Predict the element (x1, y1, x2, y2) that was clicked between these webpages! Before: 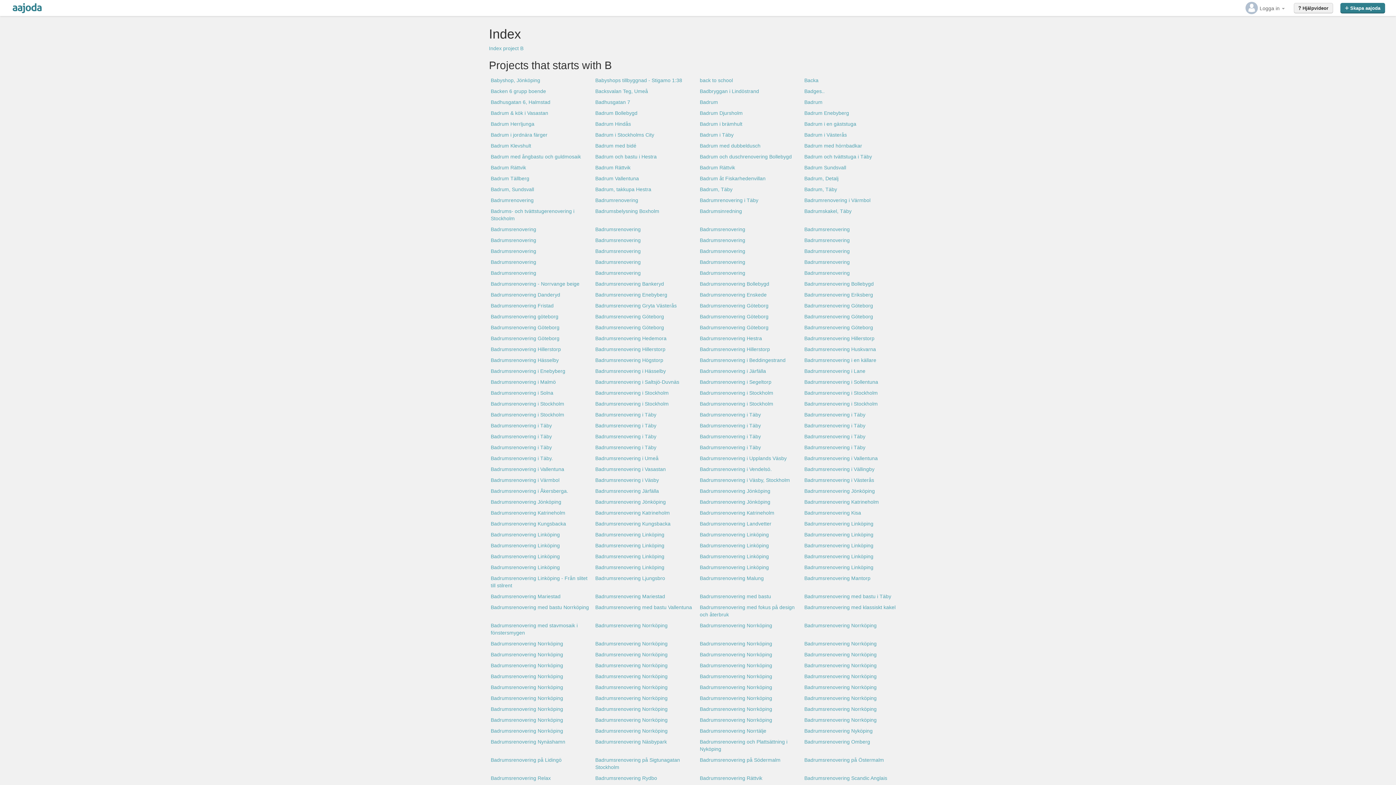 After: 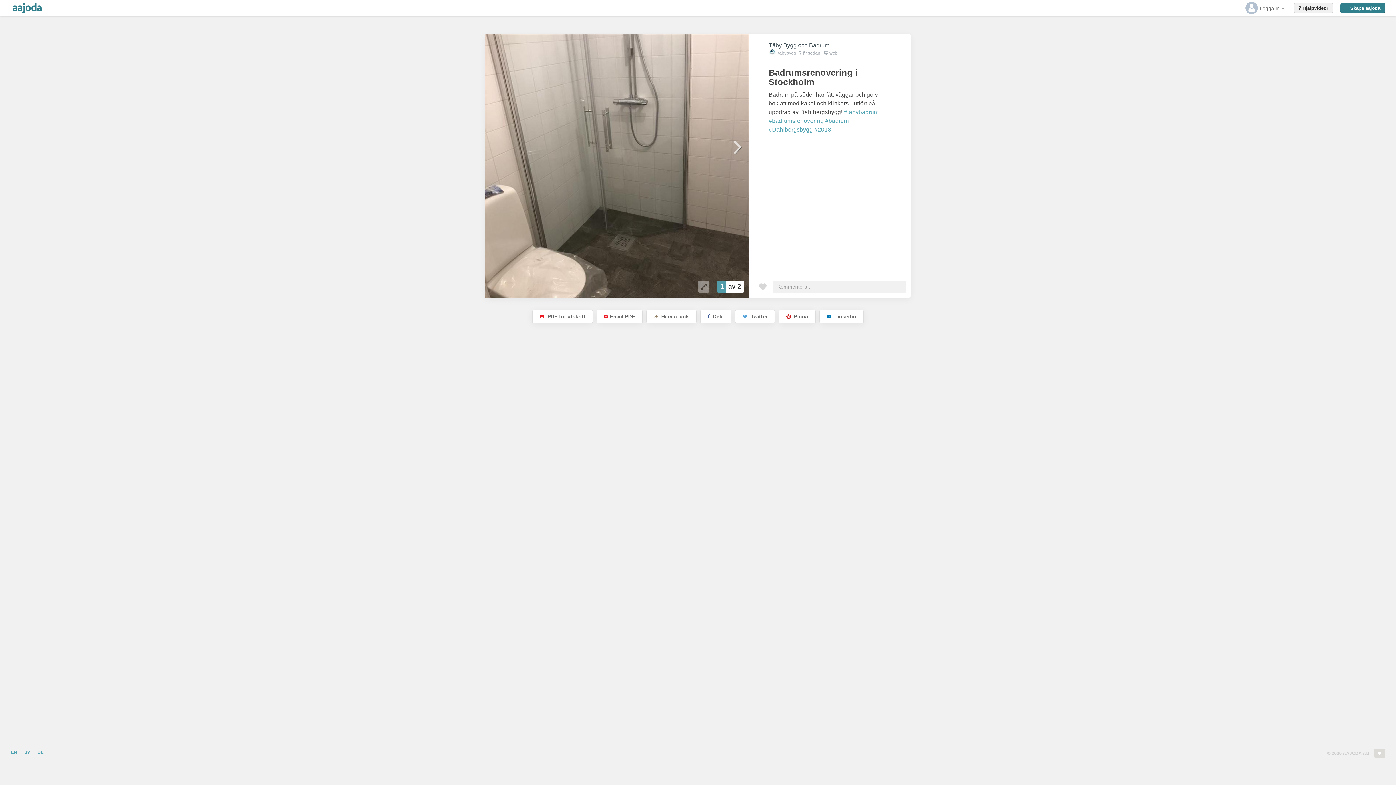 Action: bbox: (490, 412, 564, 417) label: Badrumsrenovering i Stockholm